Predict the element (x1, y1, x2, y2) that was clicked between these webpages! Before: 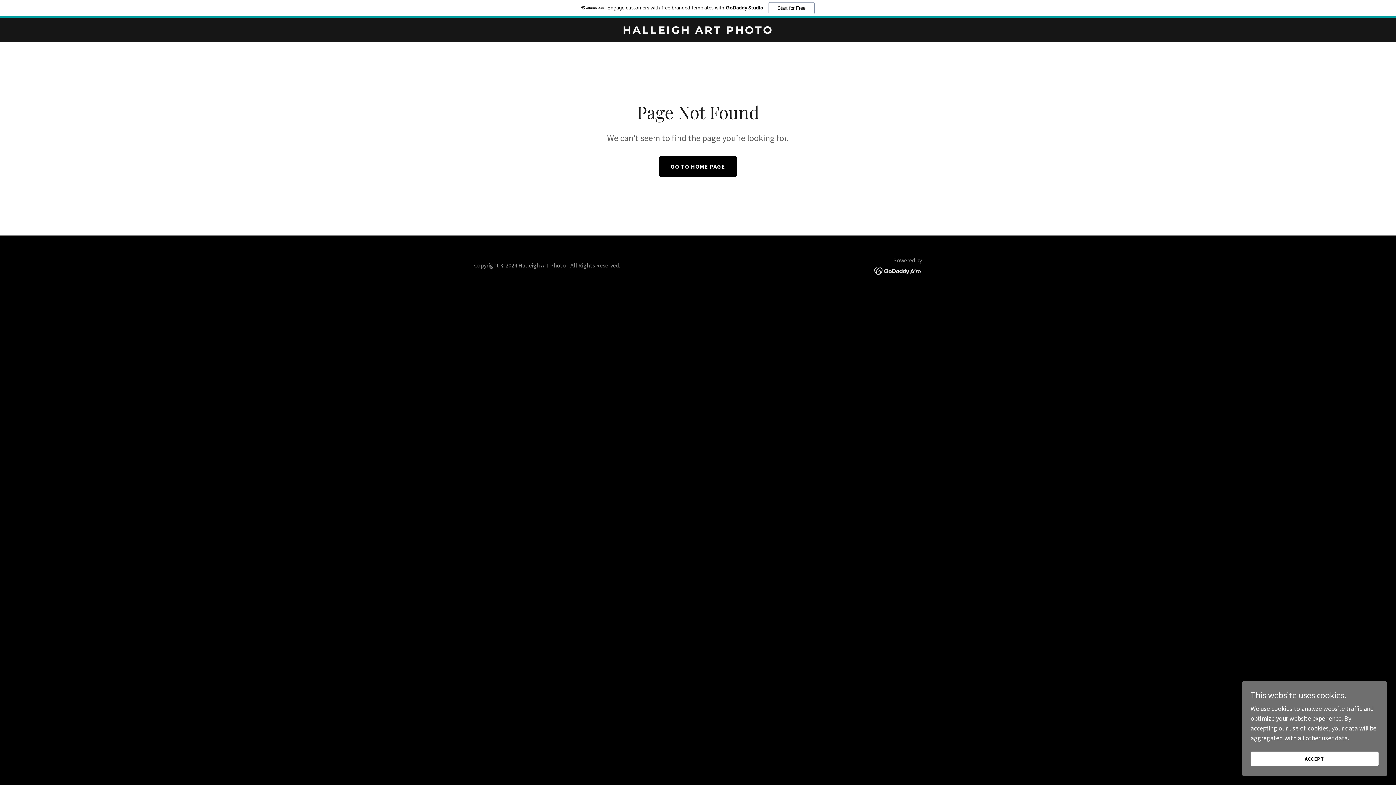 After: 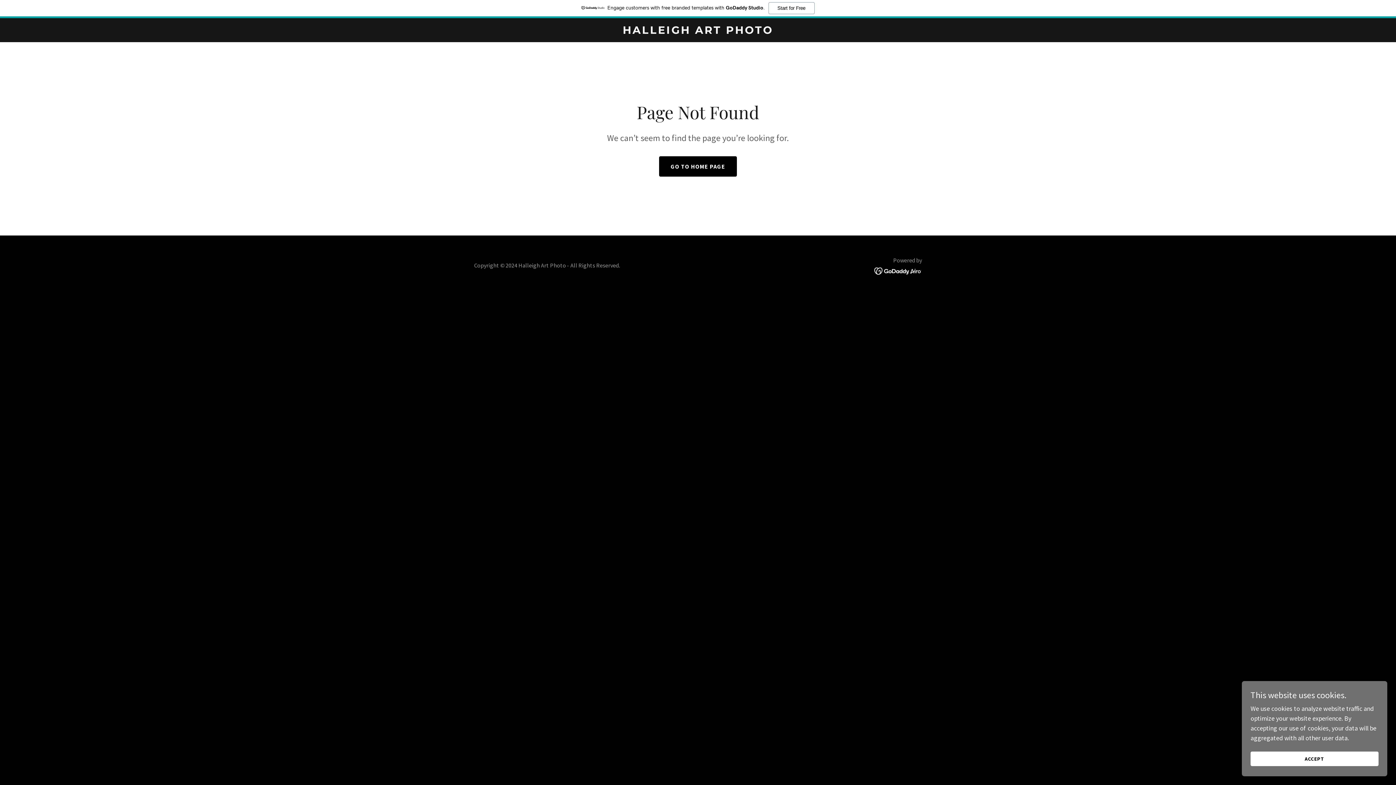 Action: bbox: (874, 266, 922, 274)